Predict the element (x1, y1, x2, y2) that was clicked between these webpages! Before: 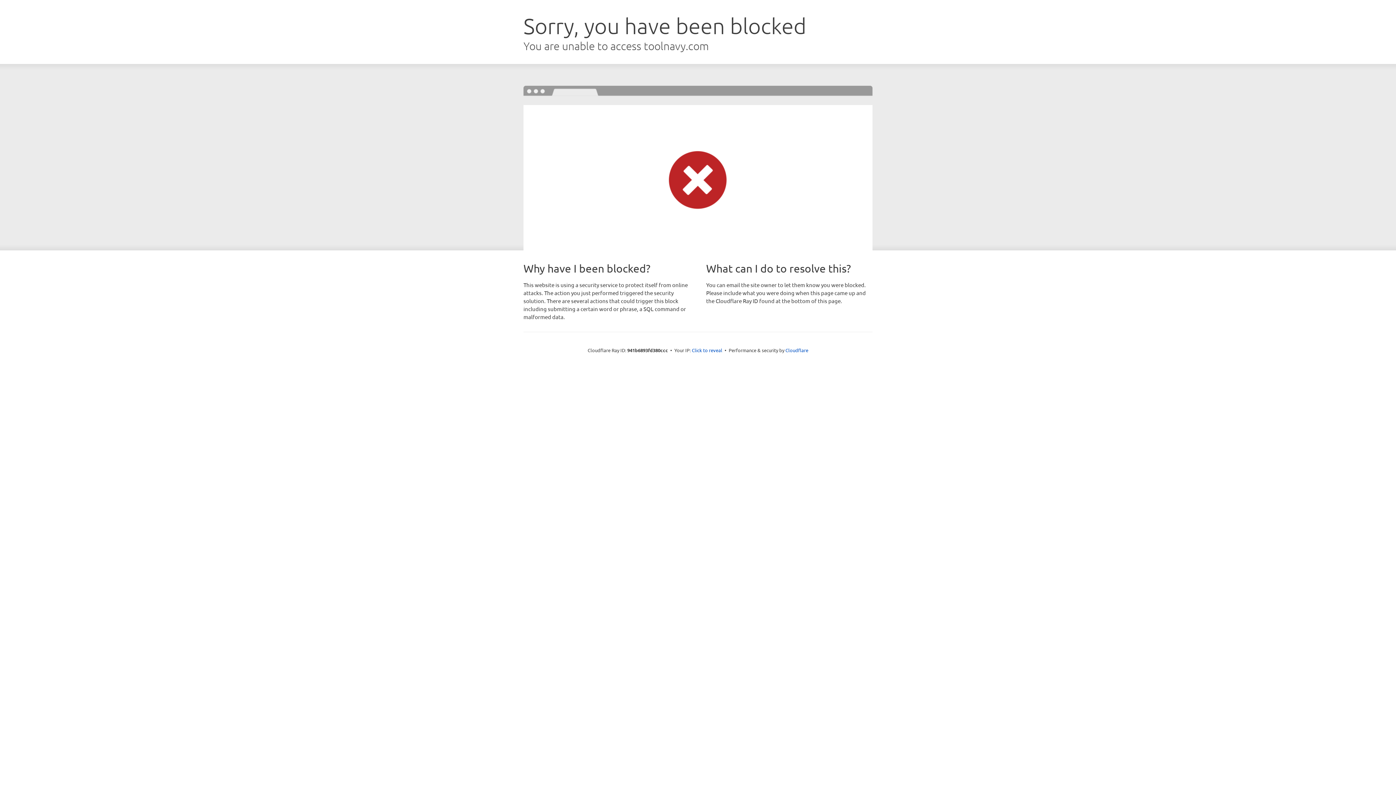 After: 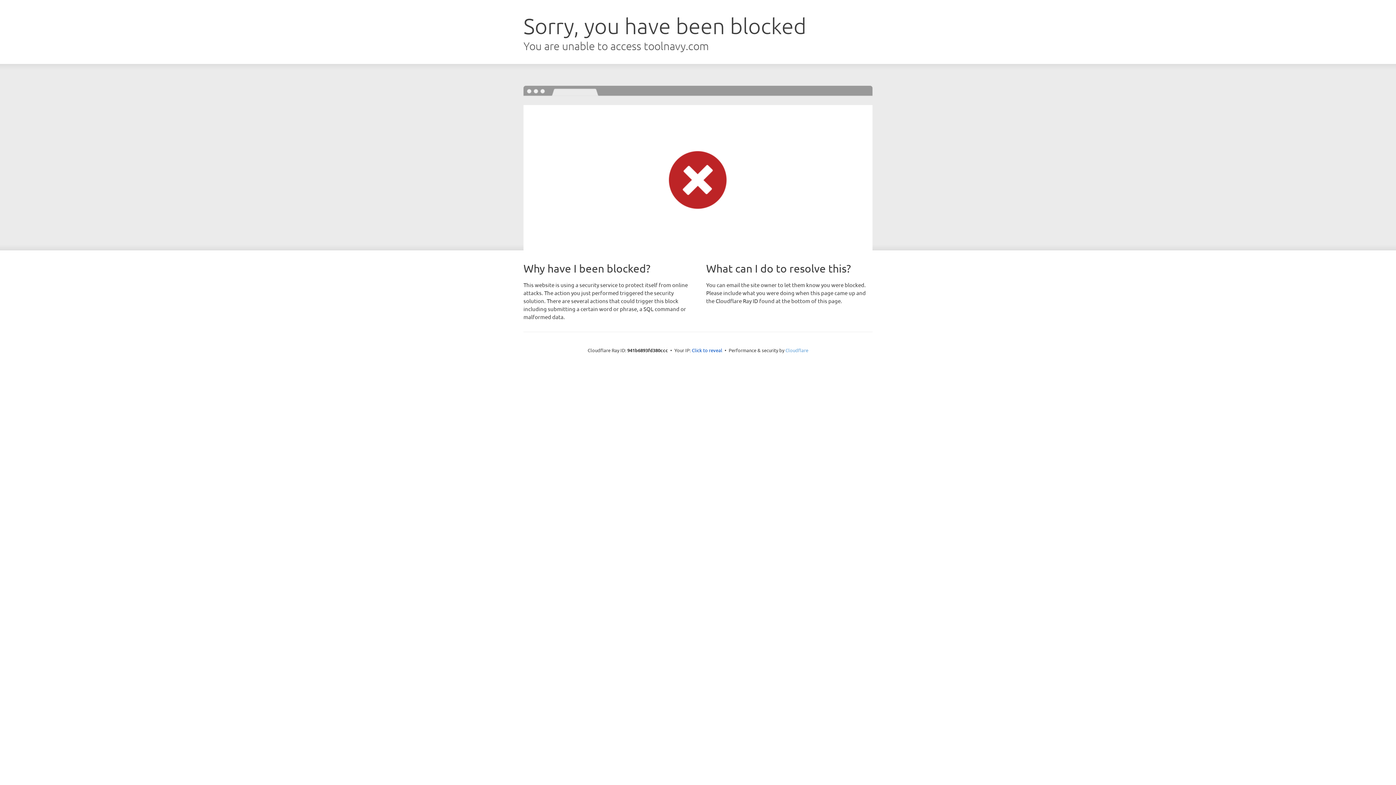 Action: label: Cloudflare bbox: (785, 347, 808, 353)